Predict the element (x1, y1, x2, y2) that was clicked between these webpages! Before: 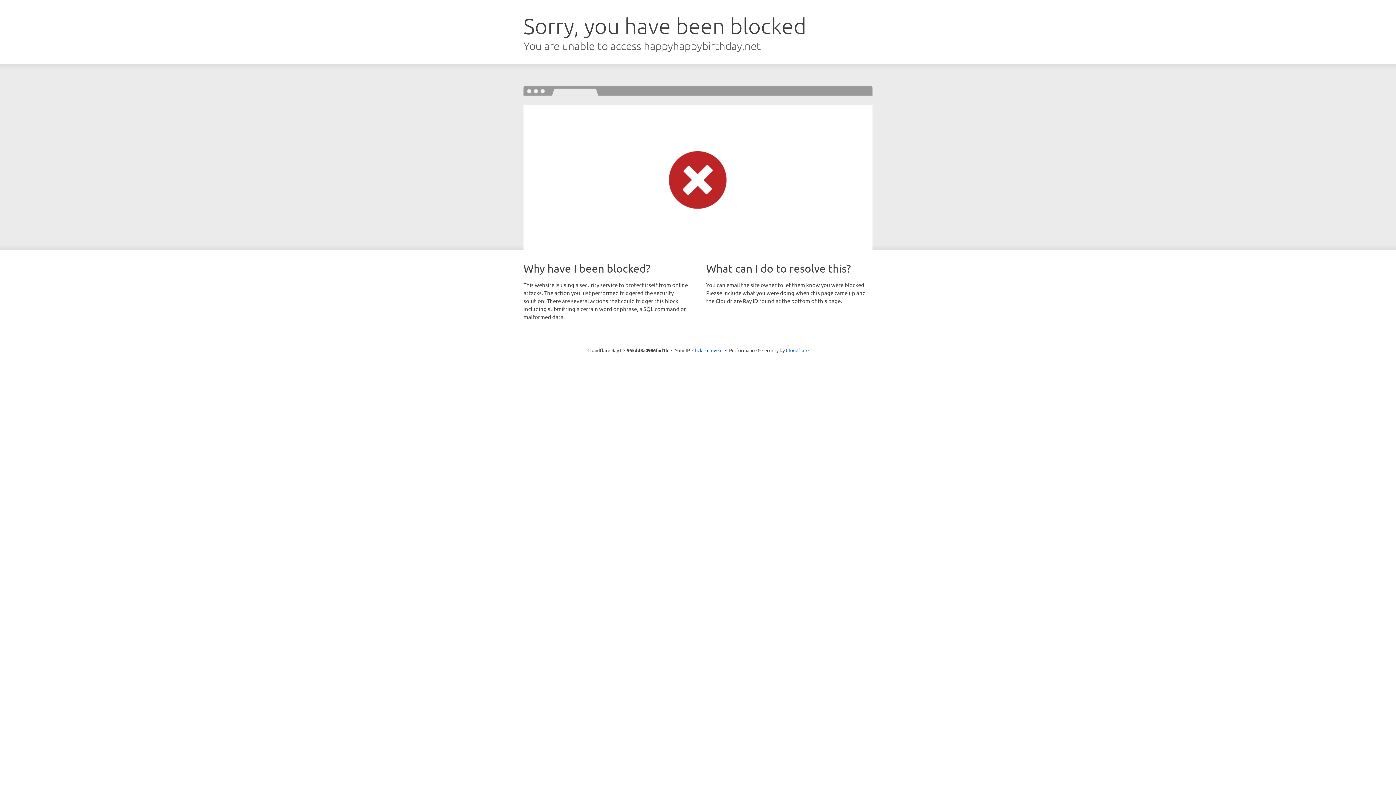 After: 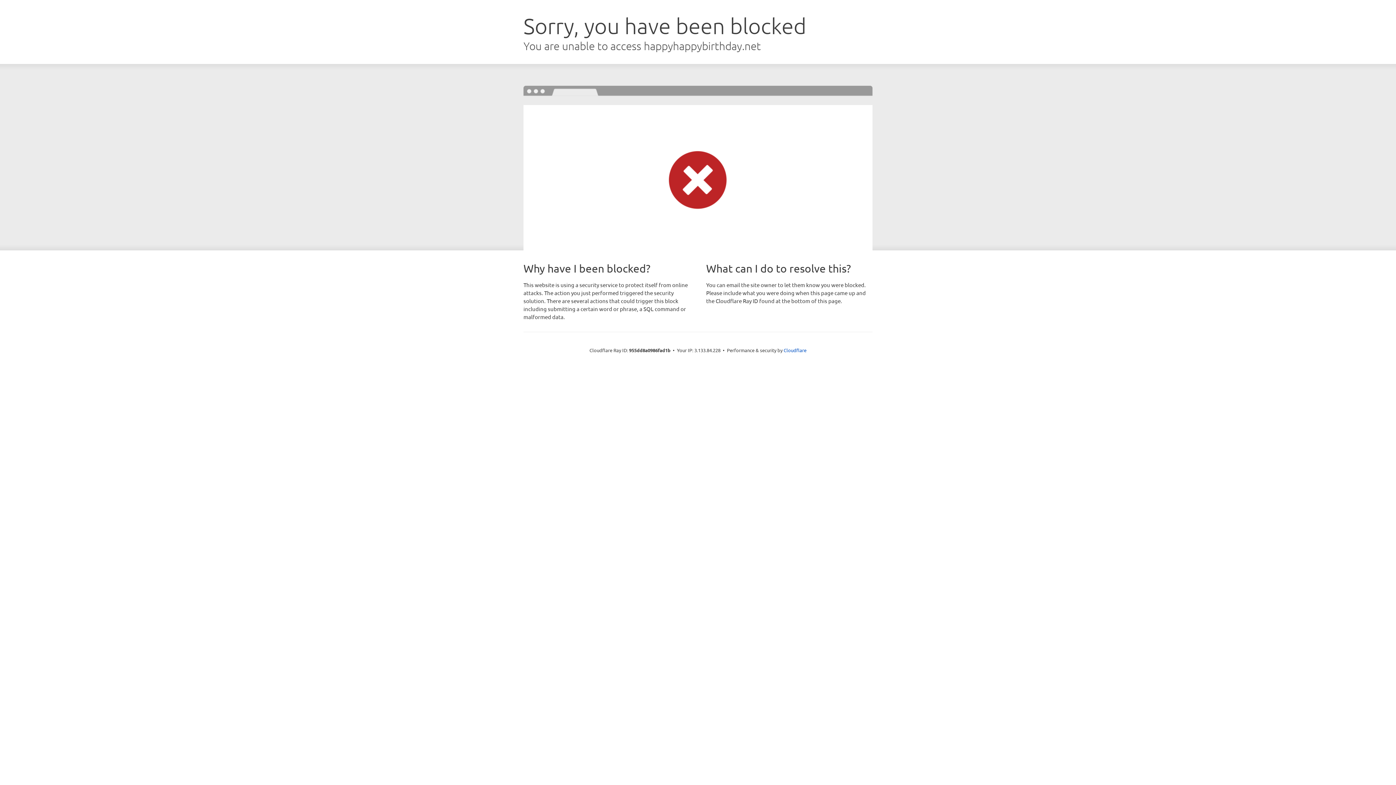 Action: bbox: (692, 346, 722, 353) label: Click to reveal